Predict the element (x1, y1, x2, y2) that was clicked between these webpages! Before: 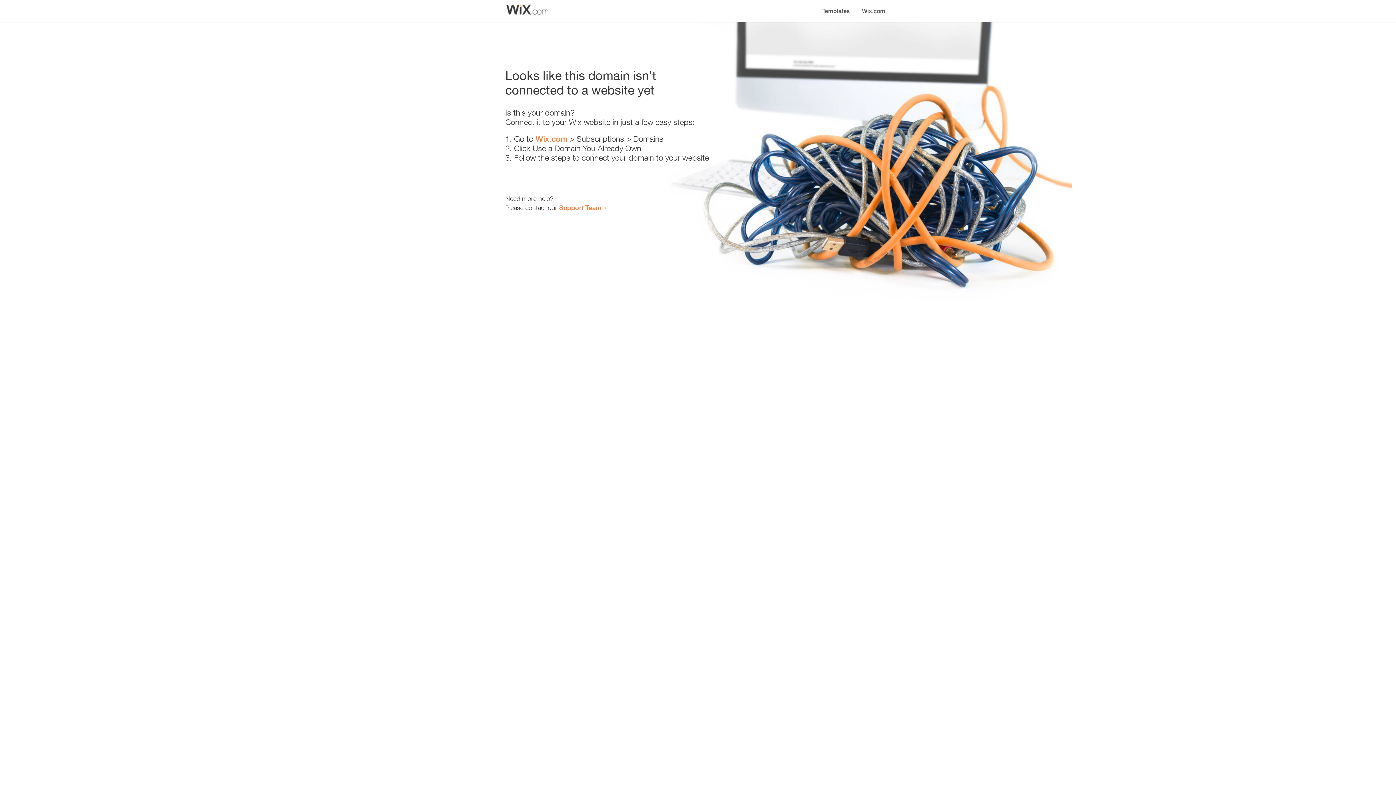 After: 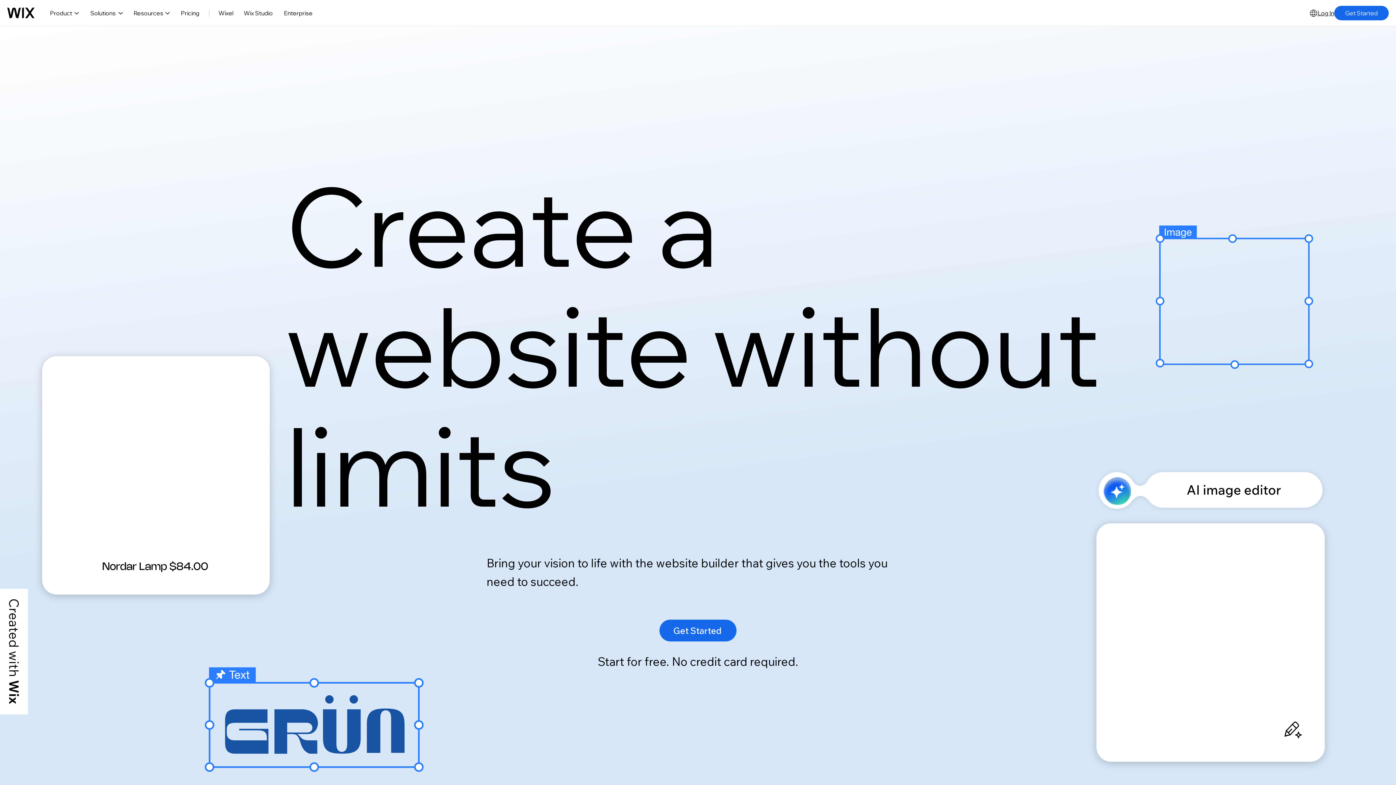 Action: label: Wix.com bbox: (856, 0, 890, 14)